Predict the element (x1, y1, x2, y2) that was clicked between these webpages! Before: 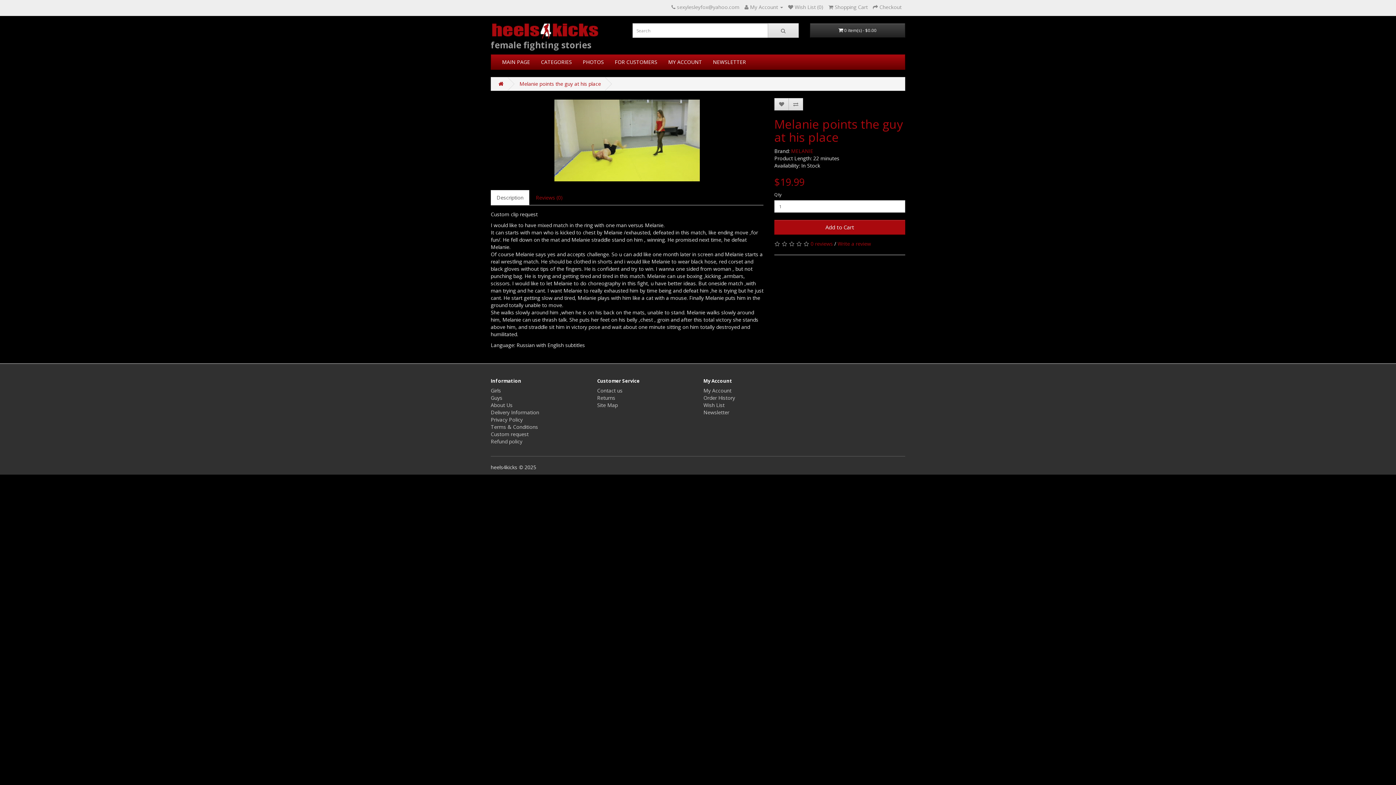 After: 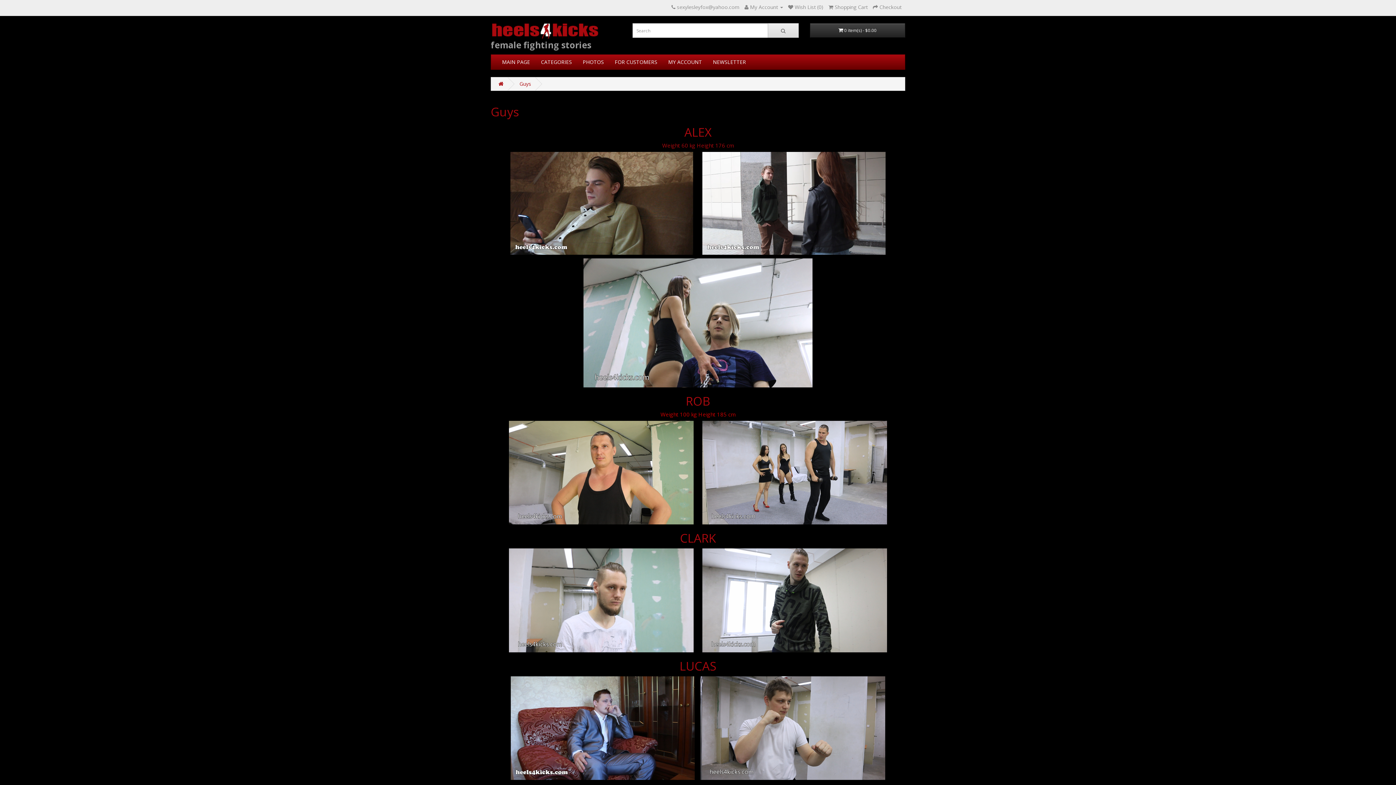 Action: label: Guys bbox: (490, 394, 502, 401)